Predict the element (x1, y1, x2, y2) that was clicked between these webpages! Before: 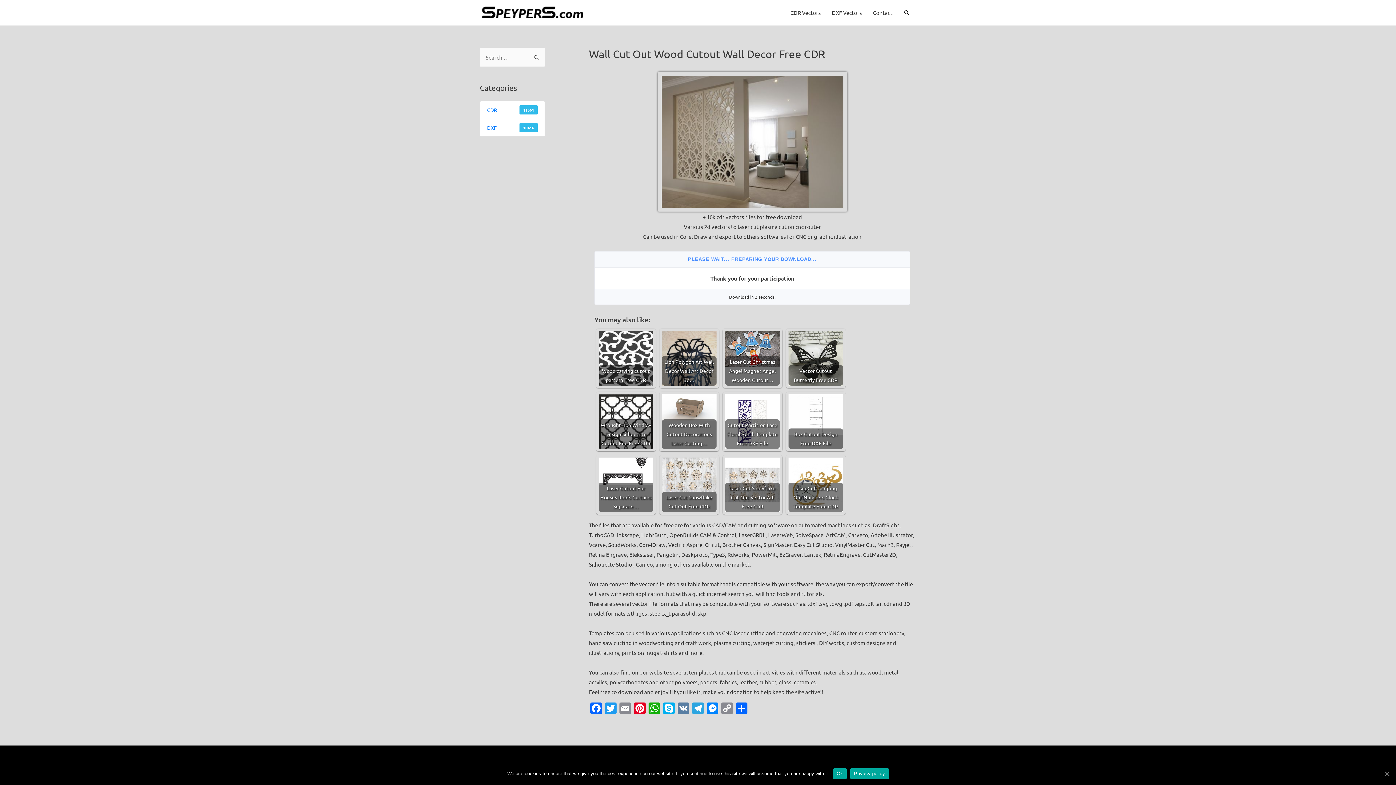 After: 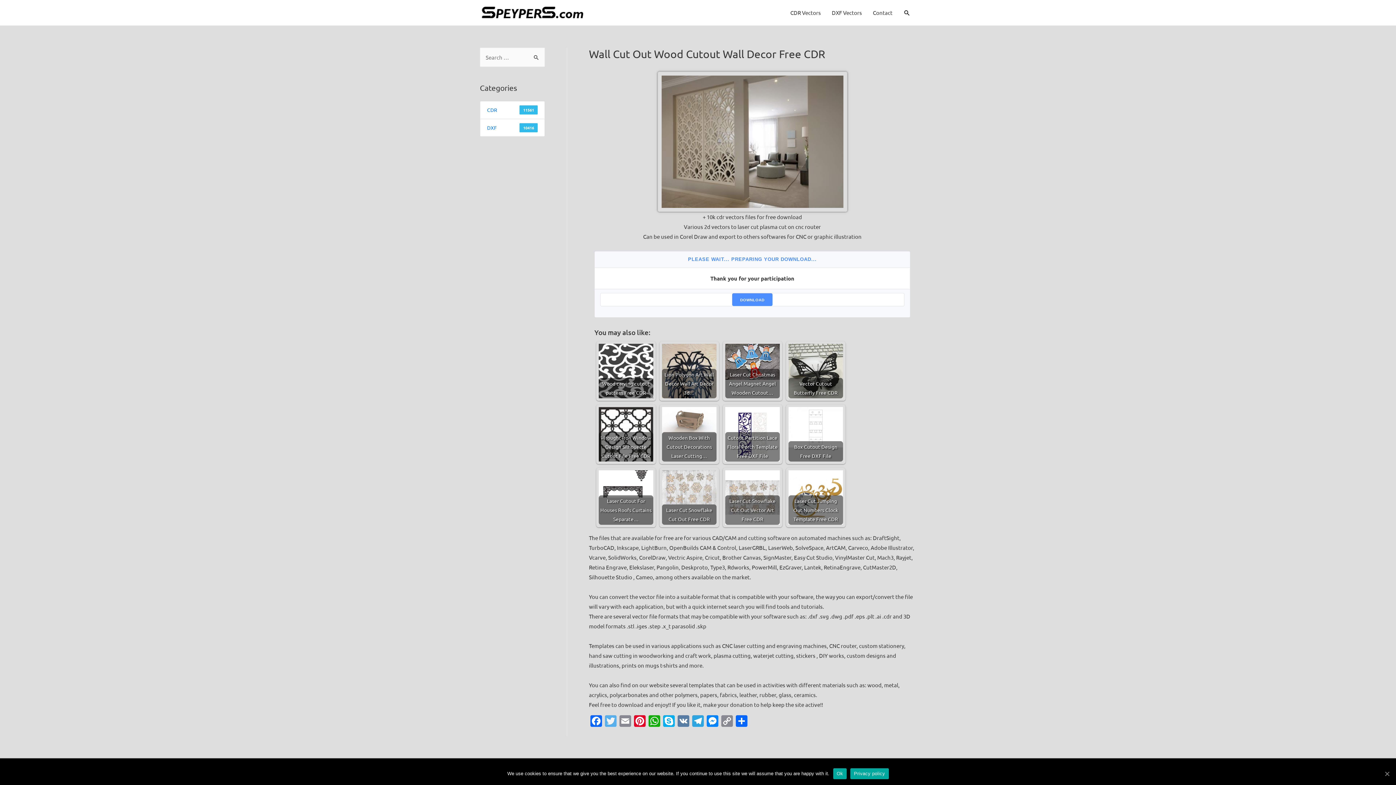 Action: label: Twitter bbox: (603, 702, 618, 715)